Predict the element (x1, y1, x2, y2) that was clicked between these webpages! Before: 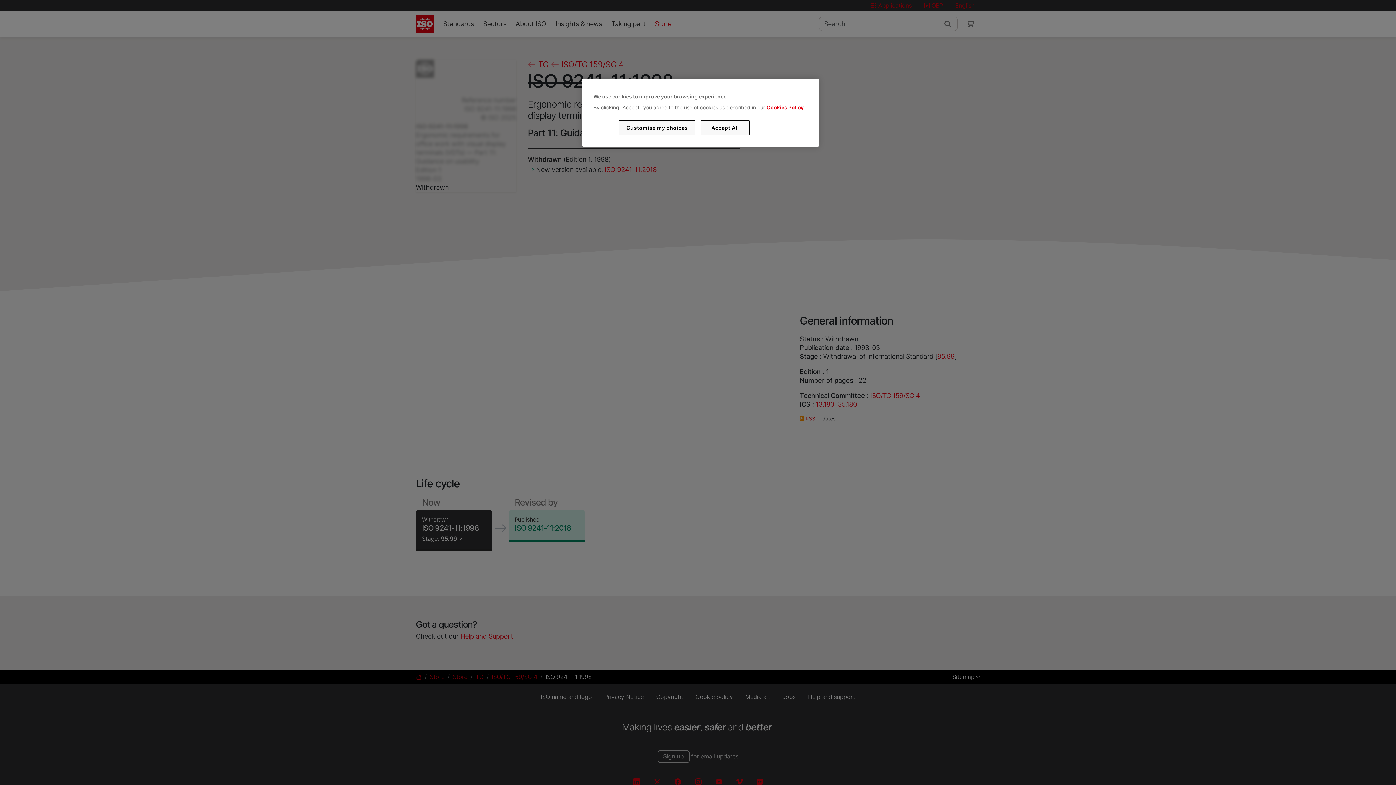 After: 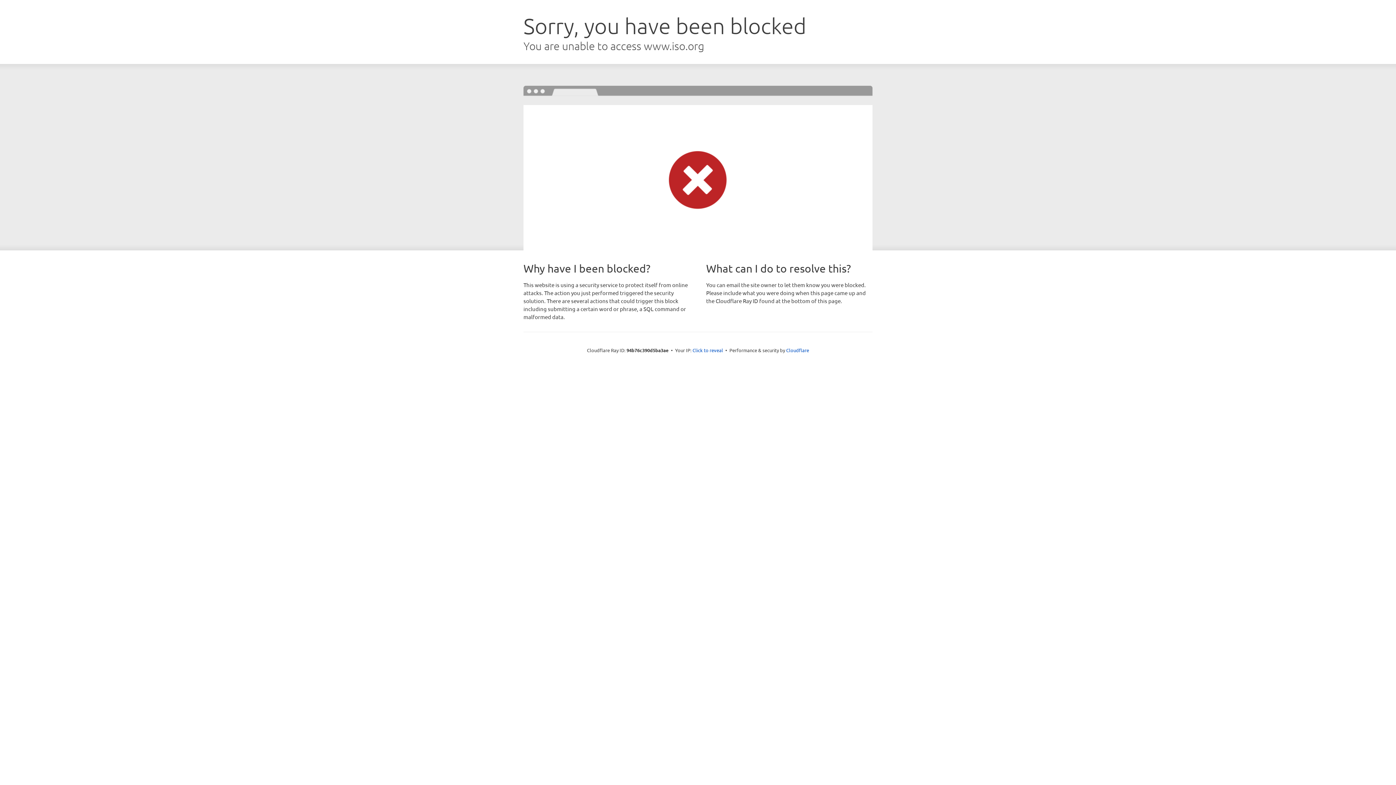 Action: bbox: (766, 104, 803, 110) label: Cookies Policy